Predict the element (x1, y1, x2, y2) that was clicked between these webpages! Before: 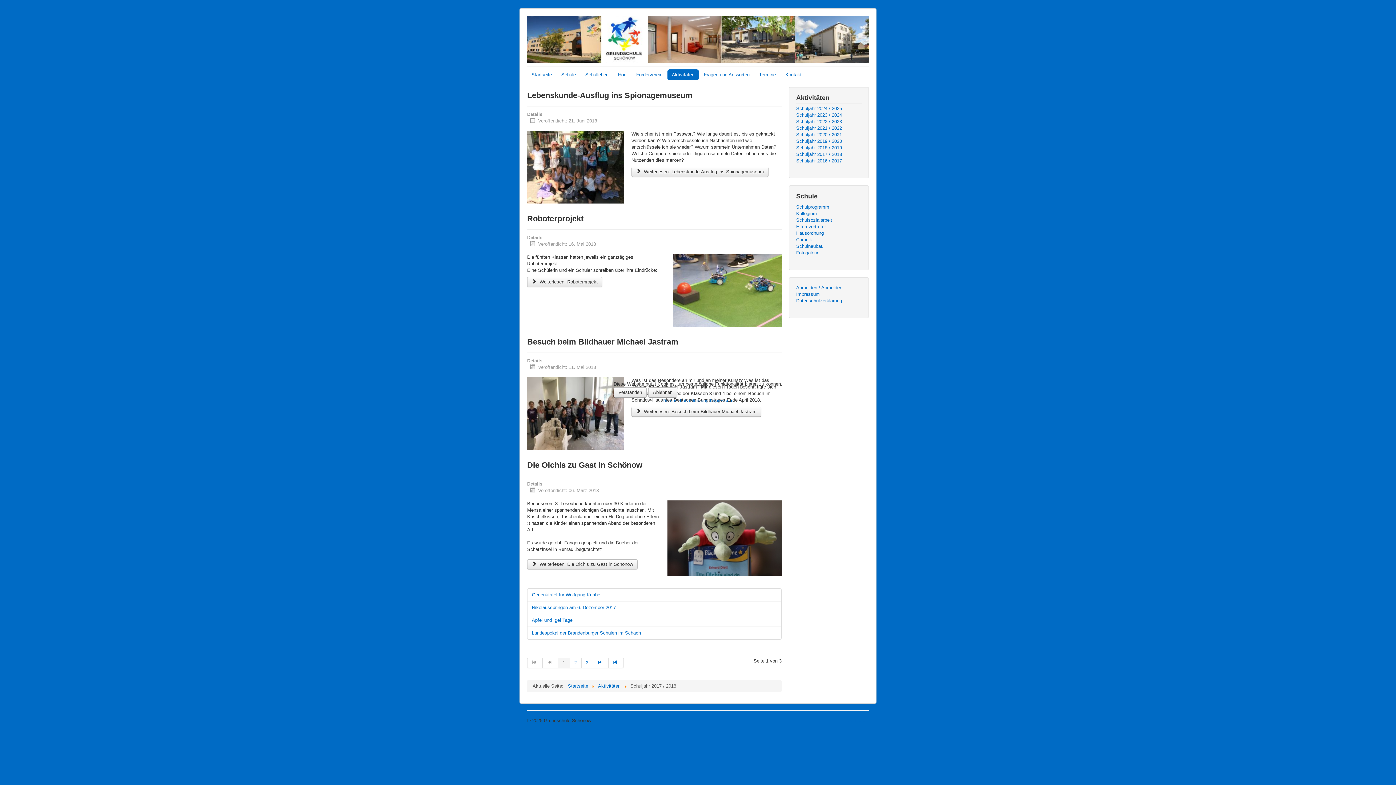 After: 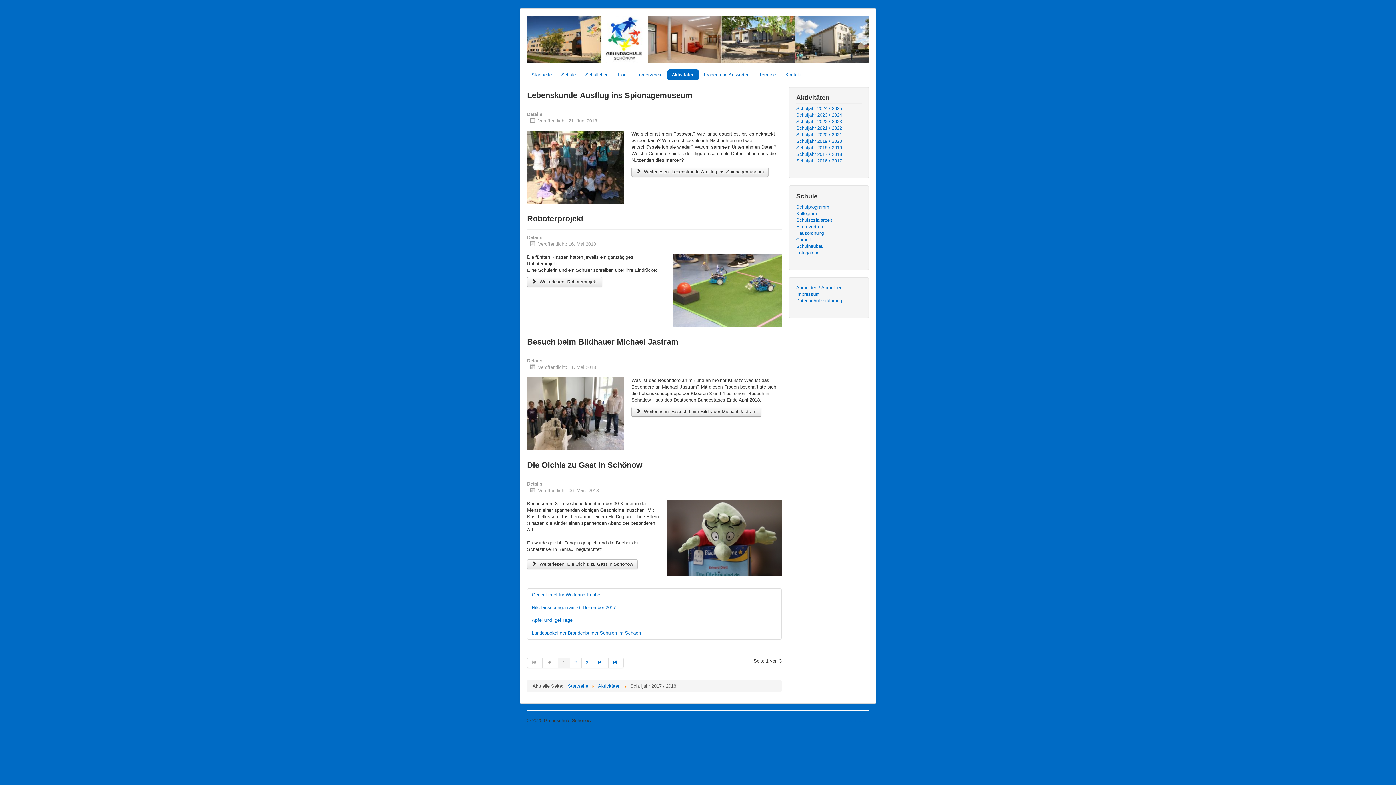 Action: label: Verstanden bbox: (613, 387, 646, 397)